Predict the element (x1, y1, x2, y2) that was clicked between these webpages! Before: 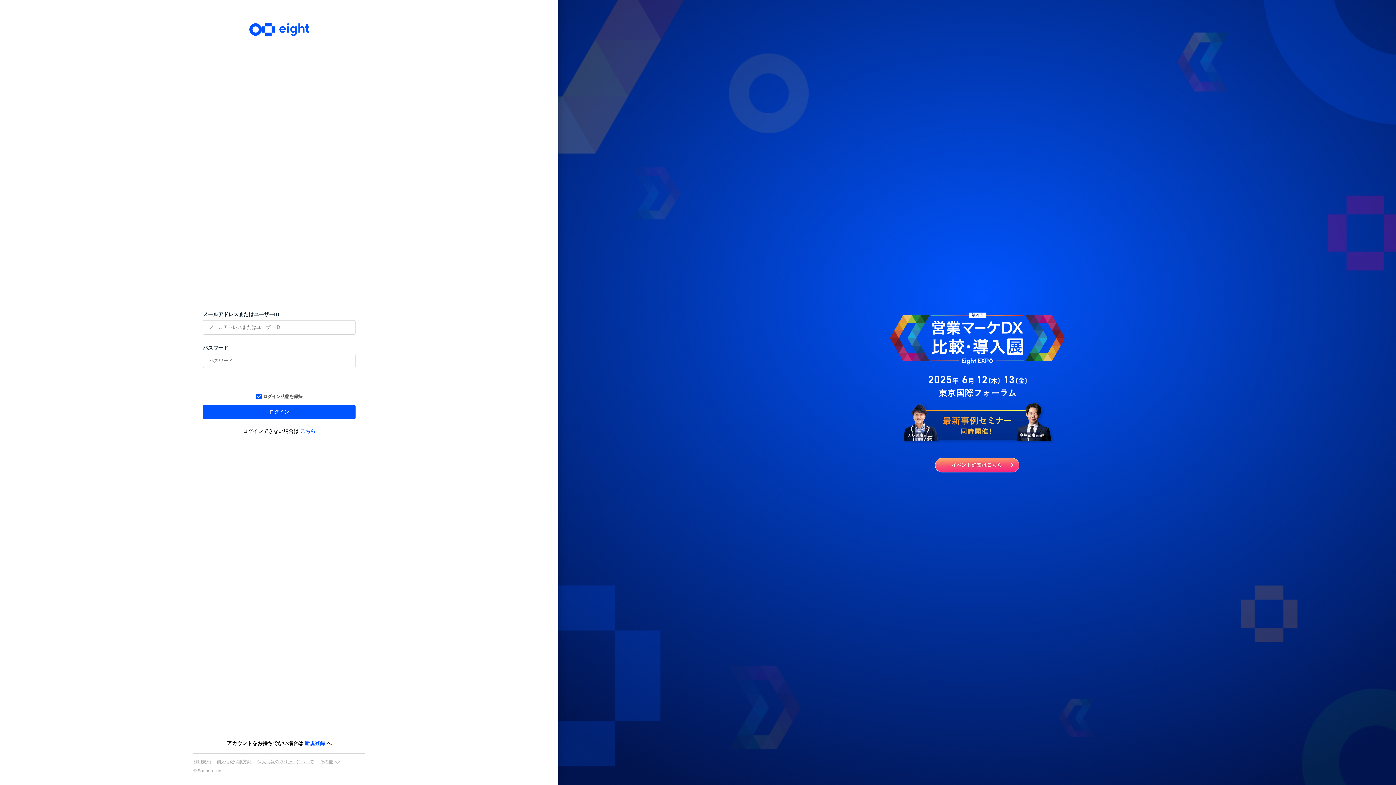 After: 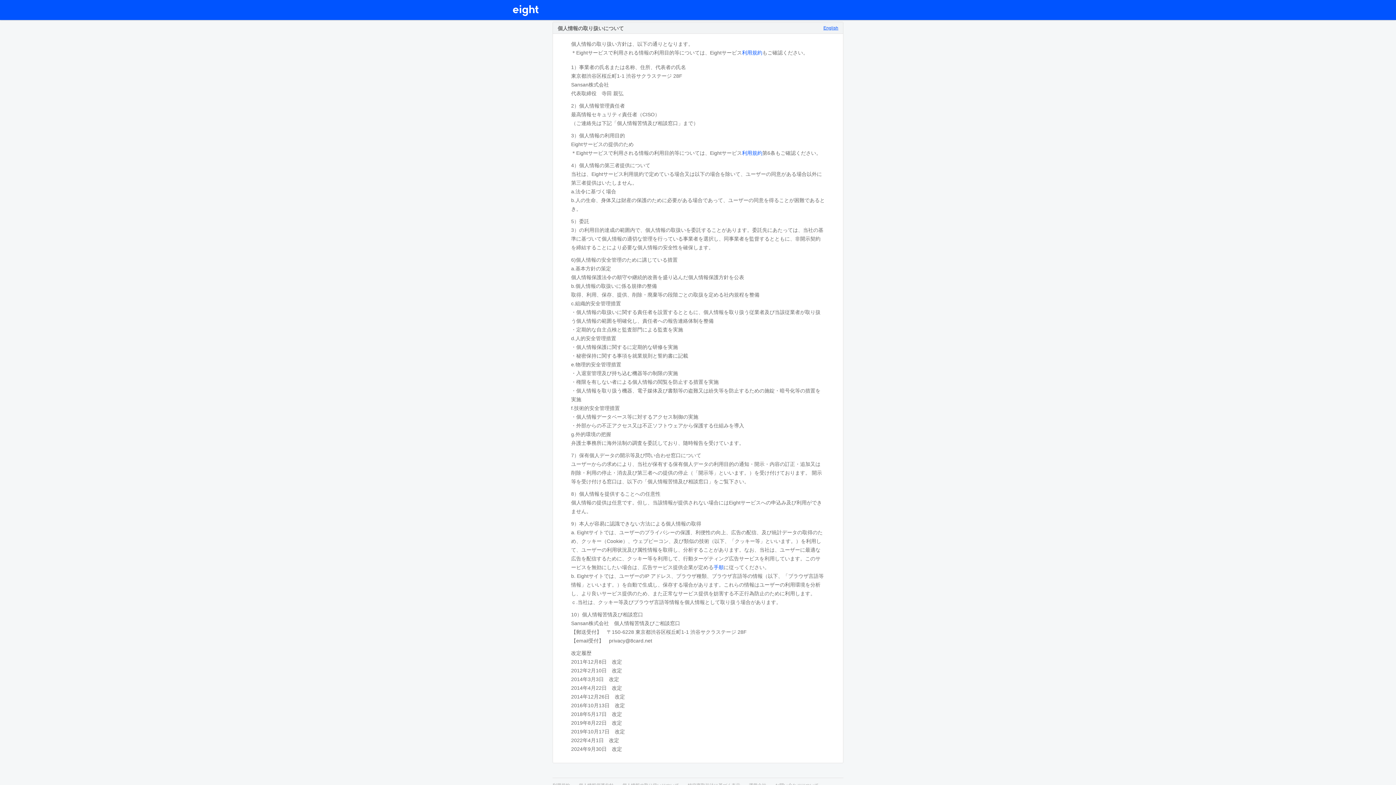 Action: label: 個人情報の取り扱いについて bbox: (257, 759, 314, 764)